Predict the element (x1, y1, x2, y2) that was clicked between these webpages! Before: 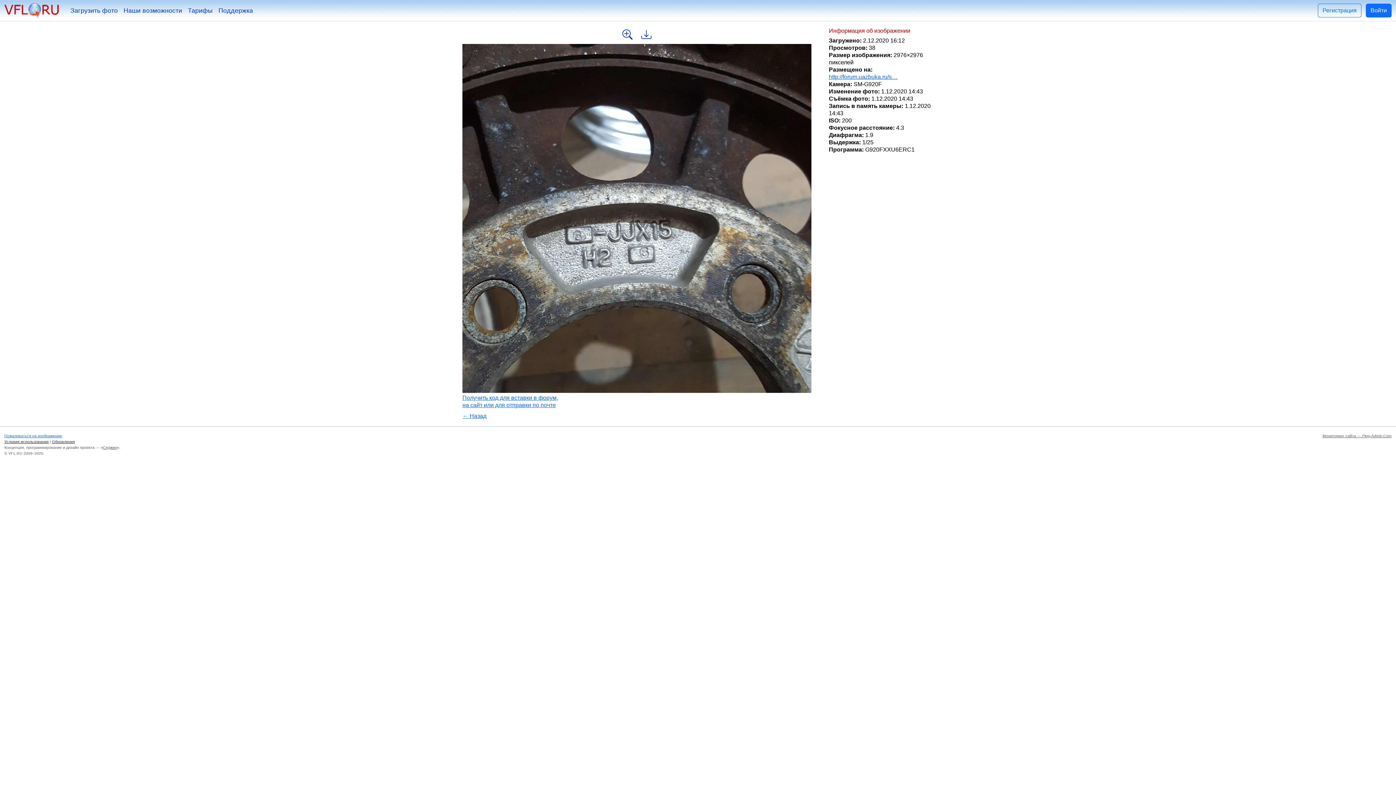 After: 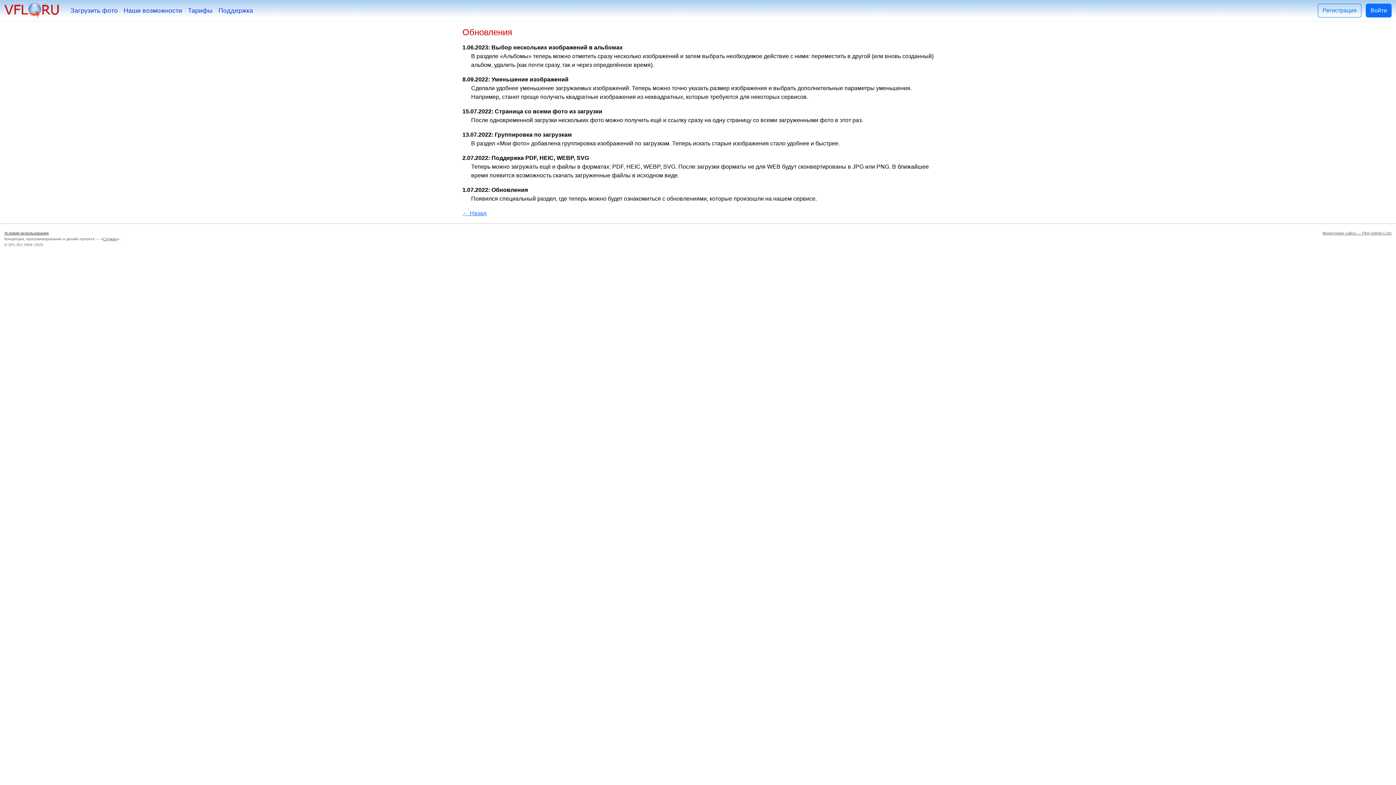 Action: label: Обновления bbox: (52, 439, 74, 444)